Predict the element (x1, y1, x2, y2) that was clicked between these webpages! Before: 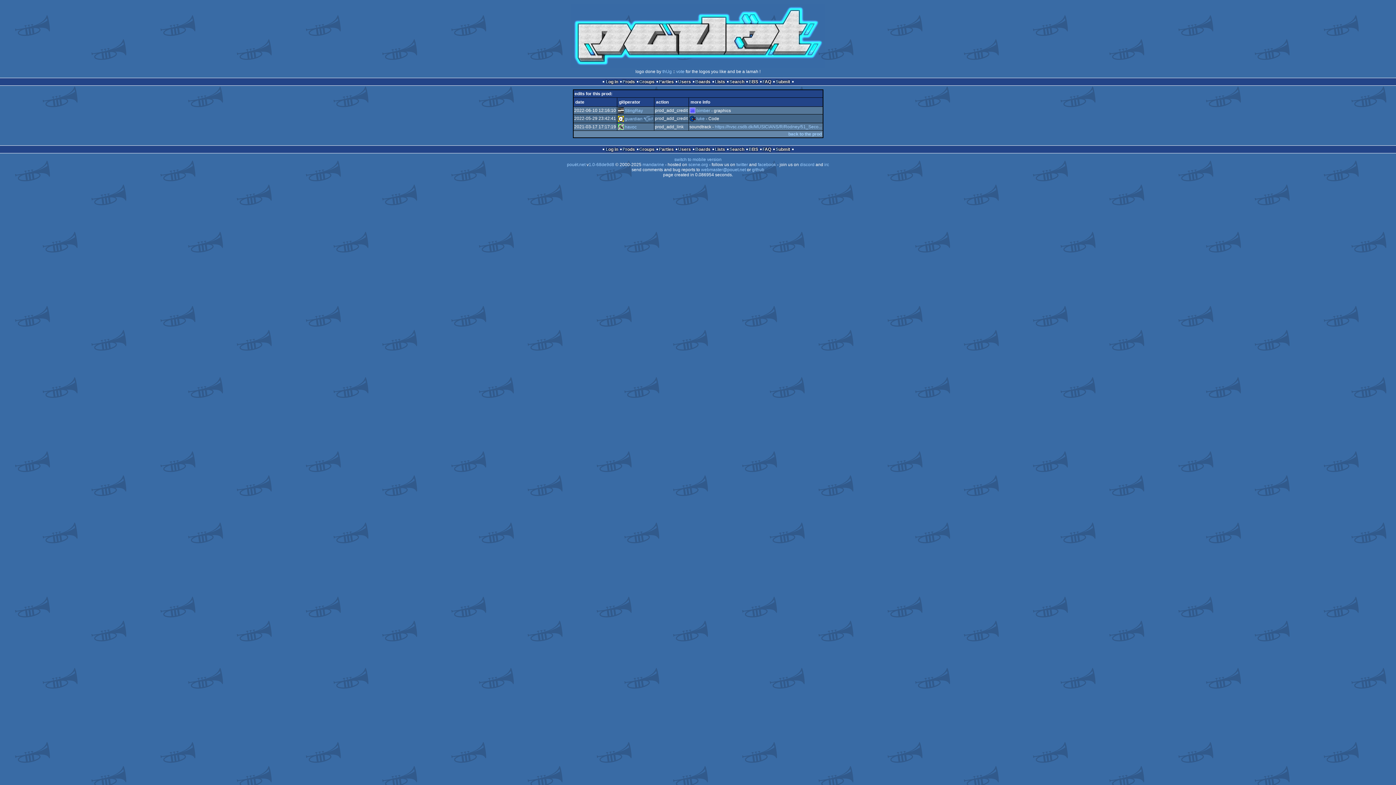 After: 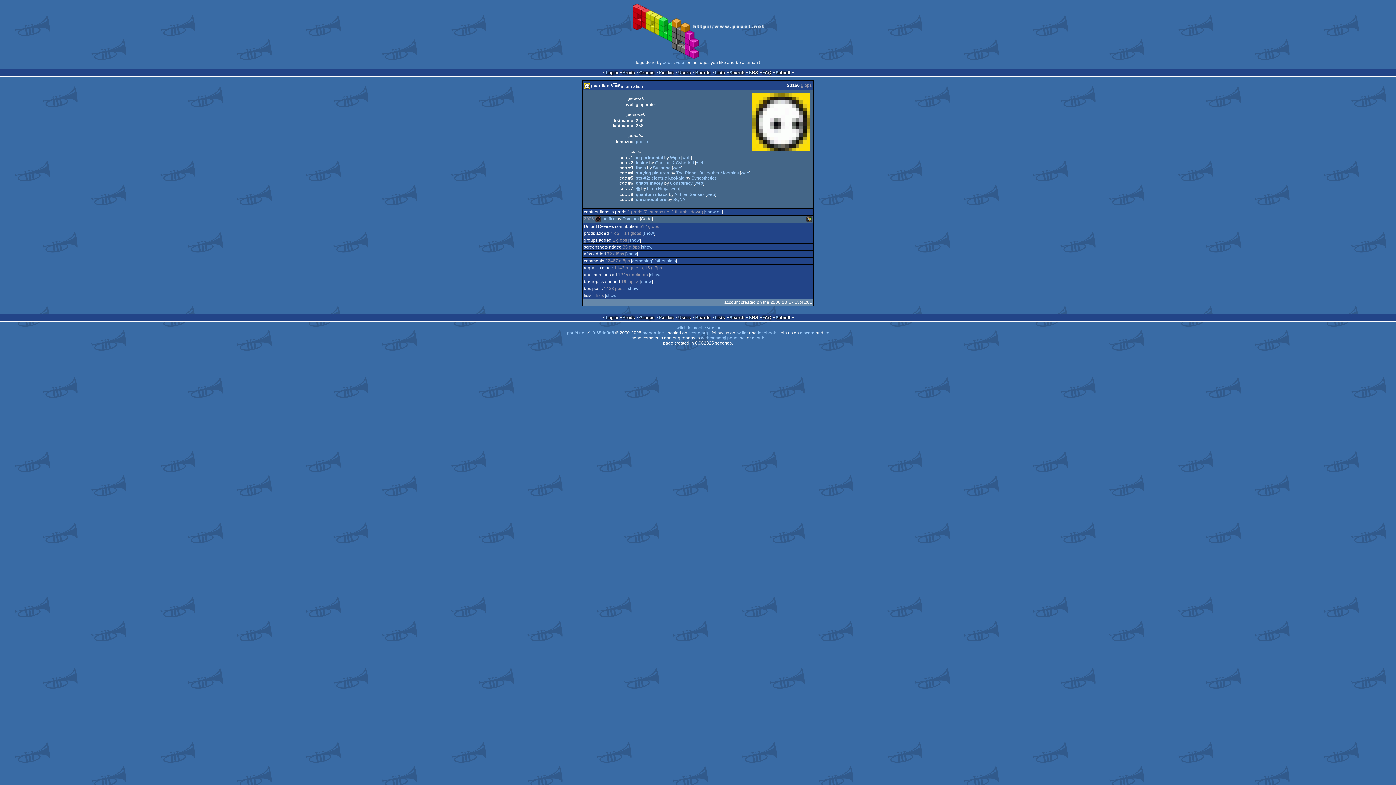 Action: bbox: (624, 116, 653, 121) label: guardian ٩๏̯͡๏۶